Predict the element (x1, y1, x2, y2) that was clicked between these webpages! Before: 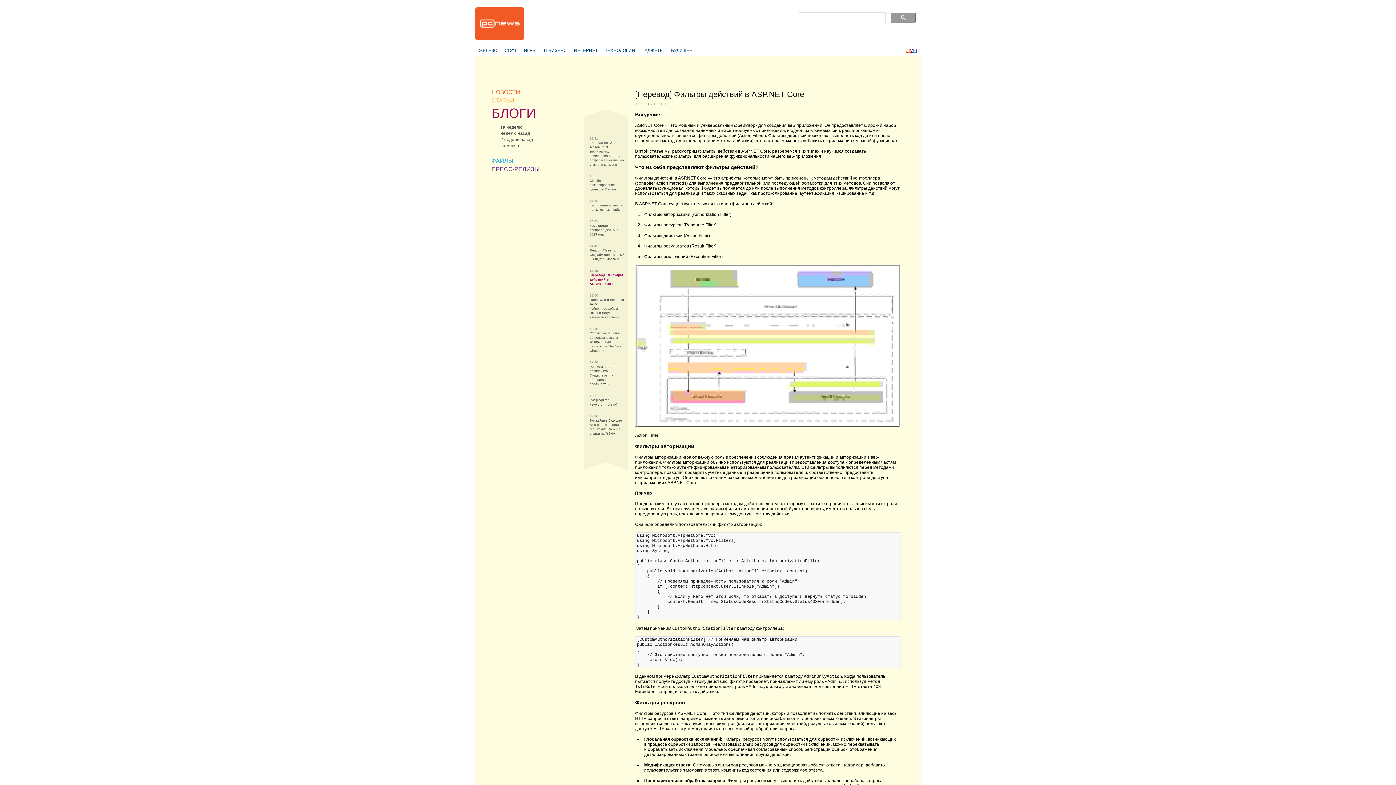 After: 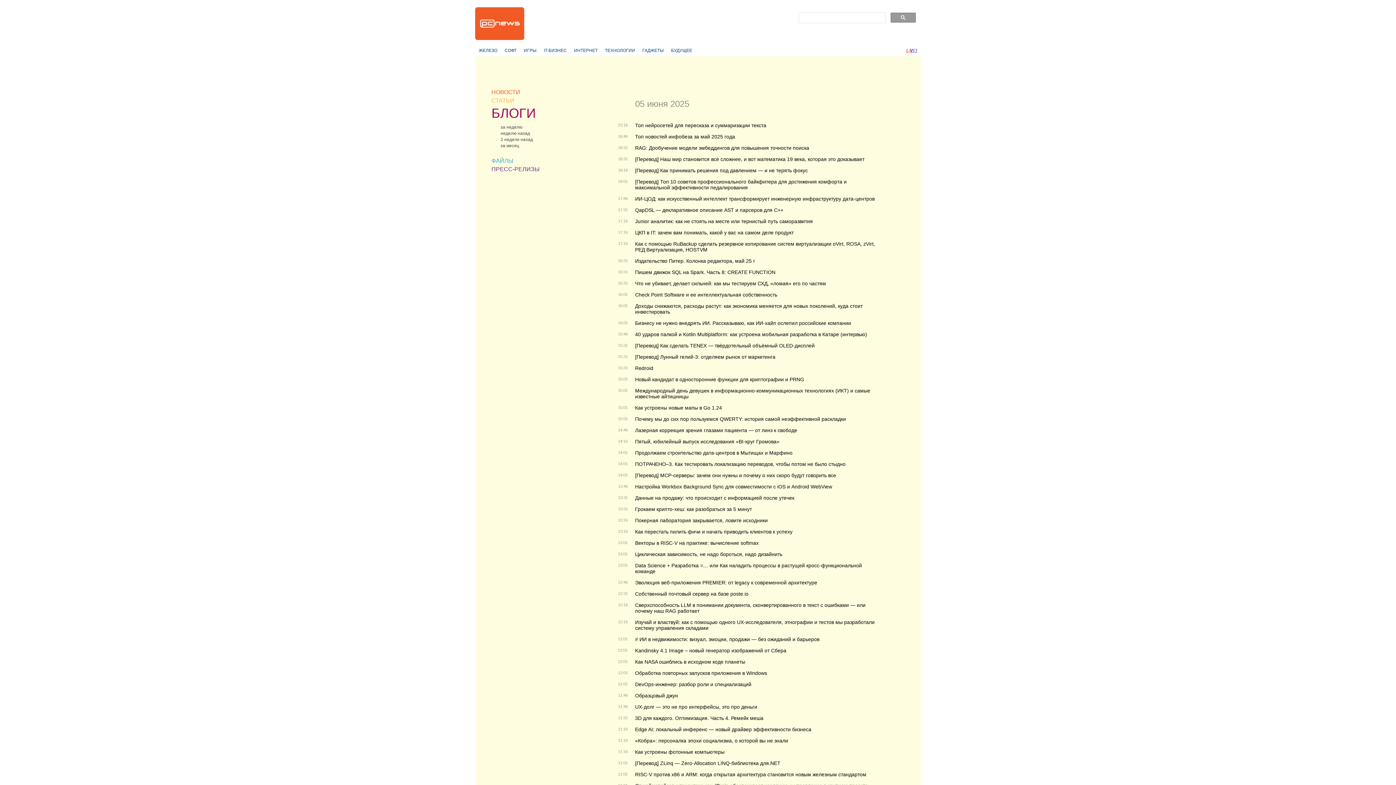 Action: bbox: (493, 124, 584, 130) label: за неделю